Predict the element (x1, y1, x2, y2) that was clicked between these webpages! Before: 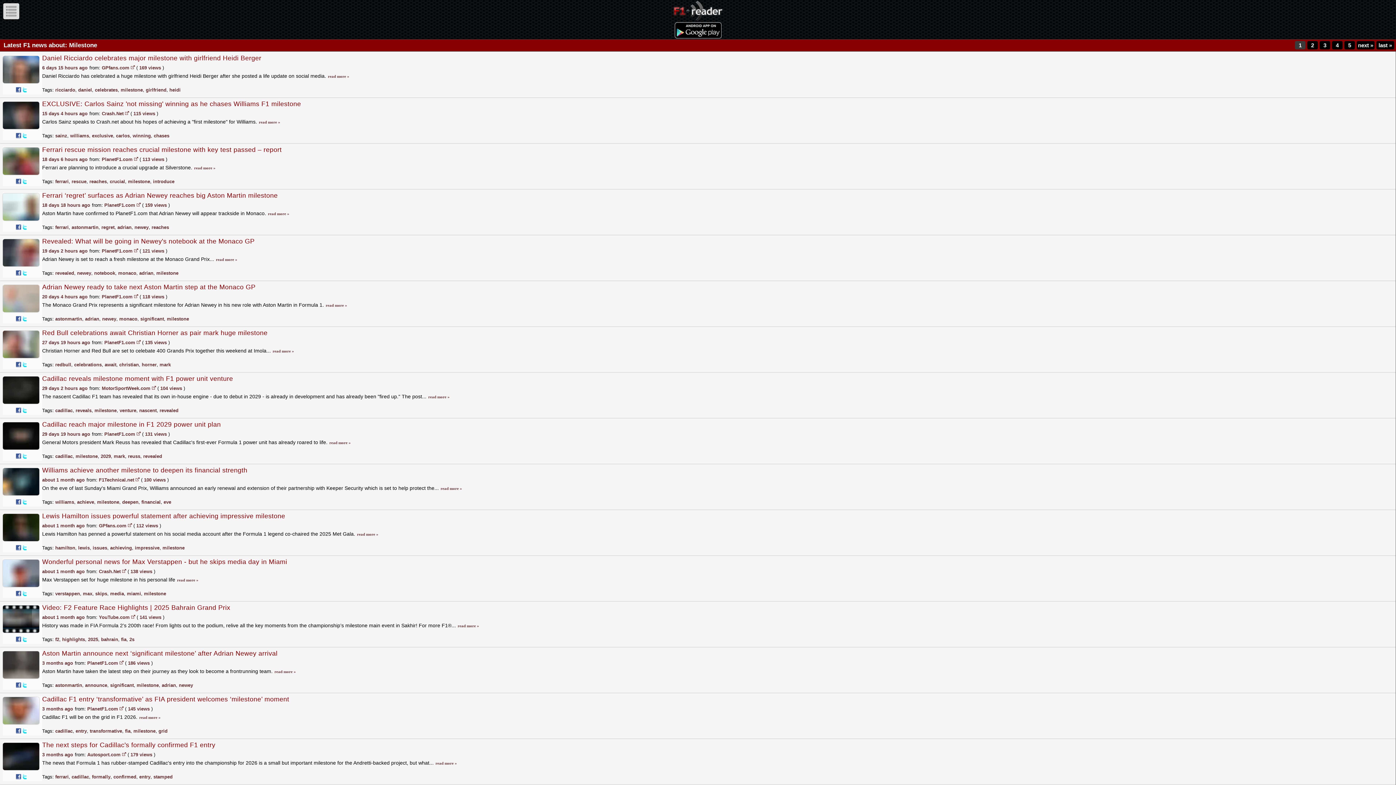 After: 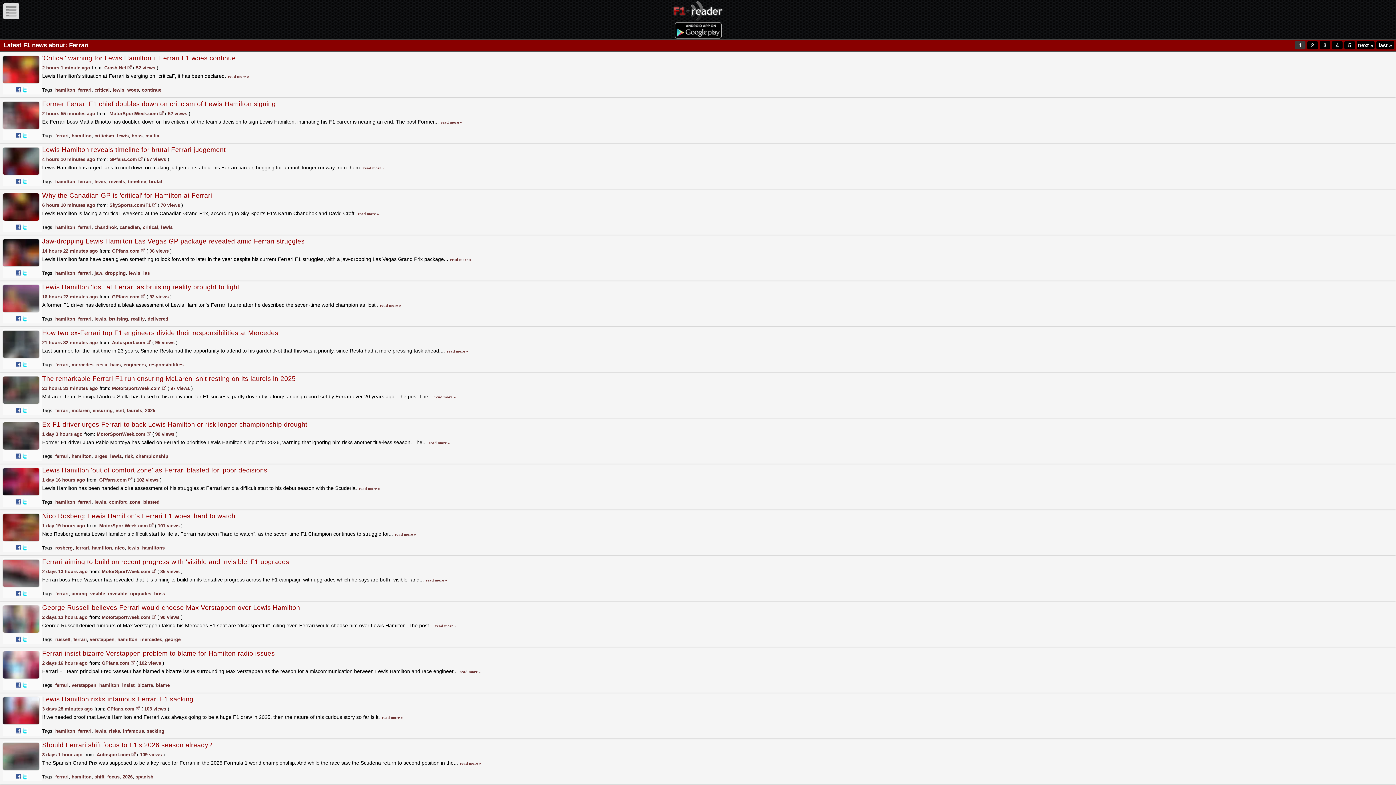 Action: label: ferrari bbox: (55, 178, 68, 184)